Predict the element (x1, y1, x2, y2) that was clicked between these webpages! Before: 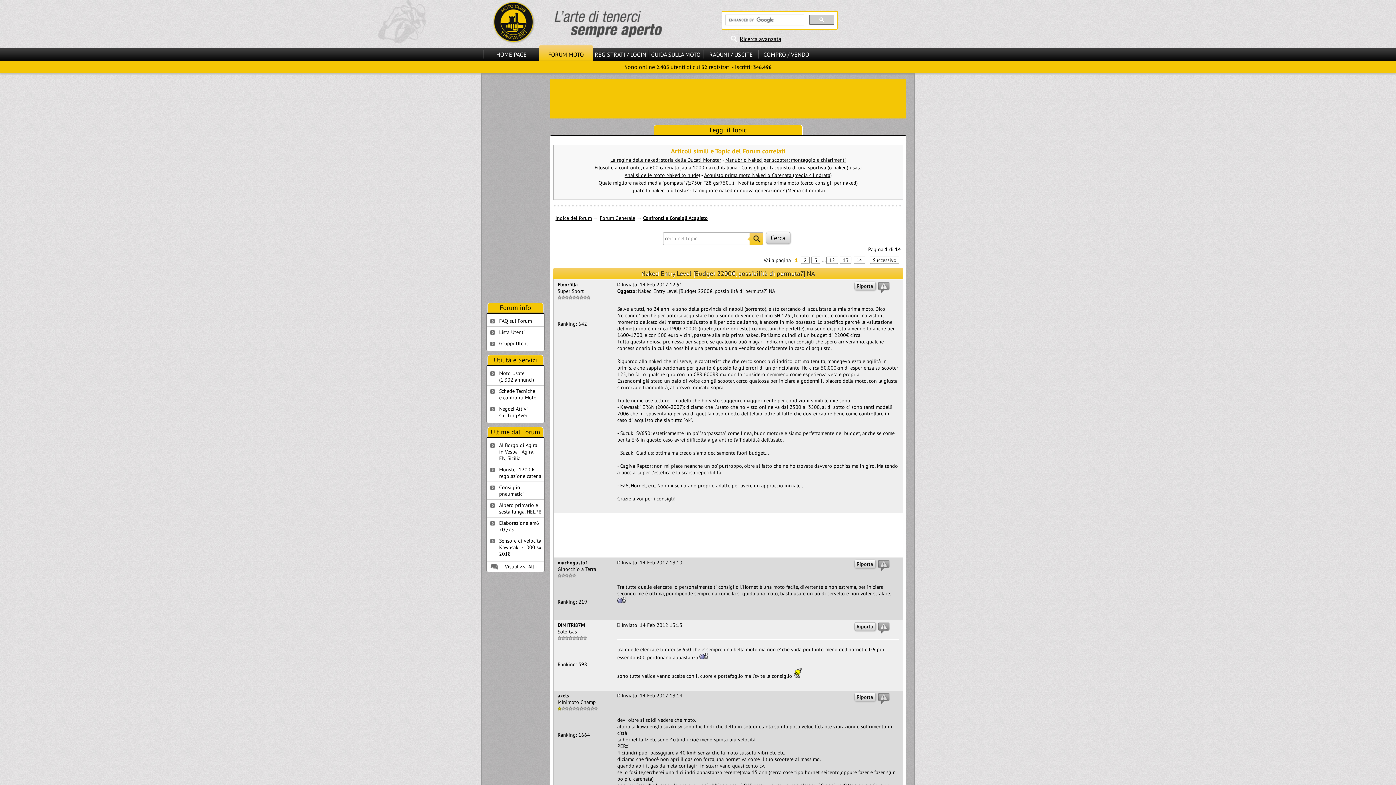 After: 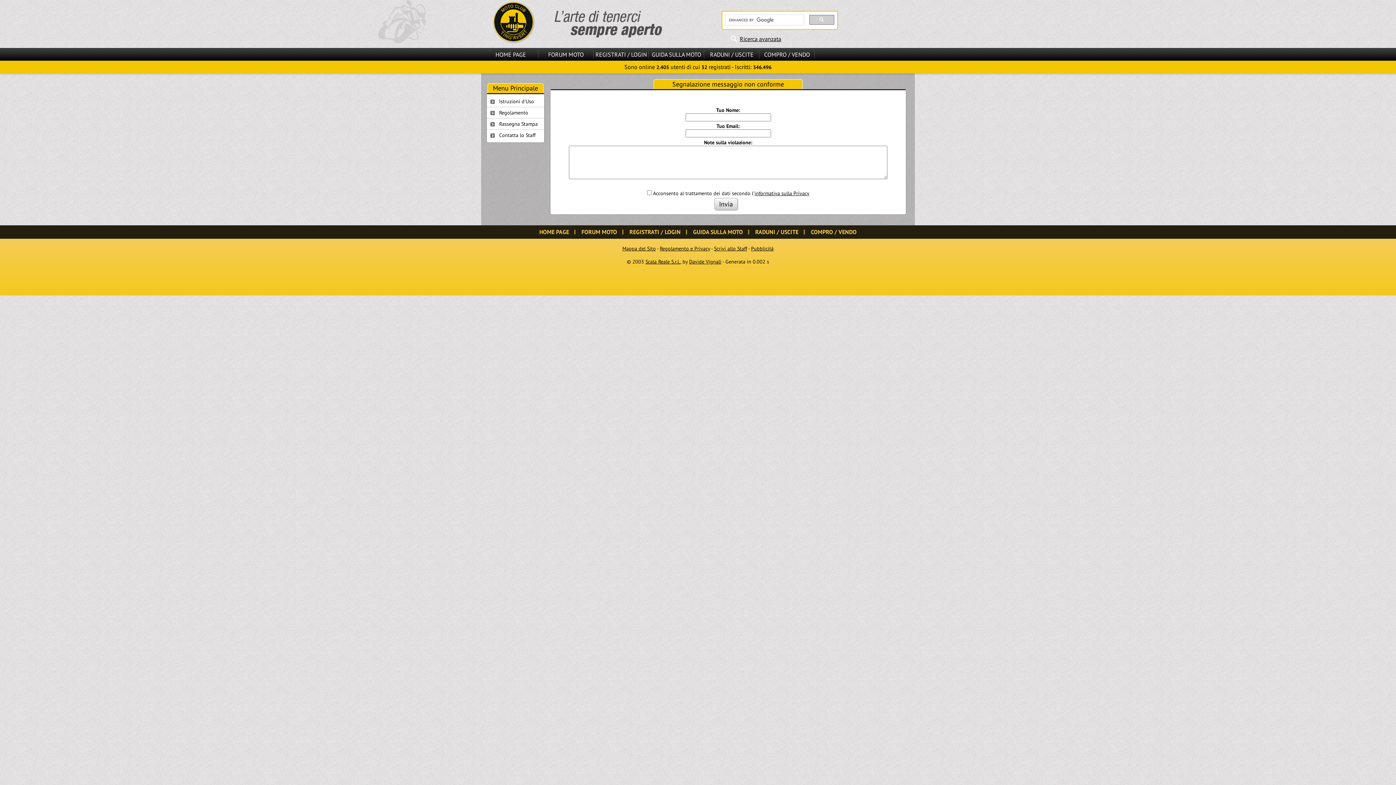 Action: label:   bbox: (878, 560, 889, 571)